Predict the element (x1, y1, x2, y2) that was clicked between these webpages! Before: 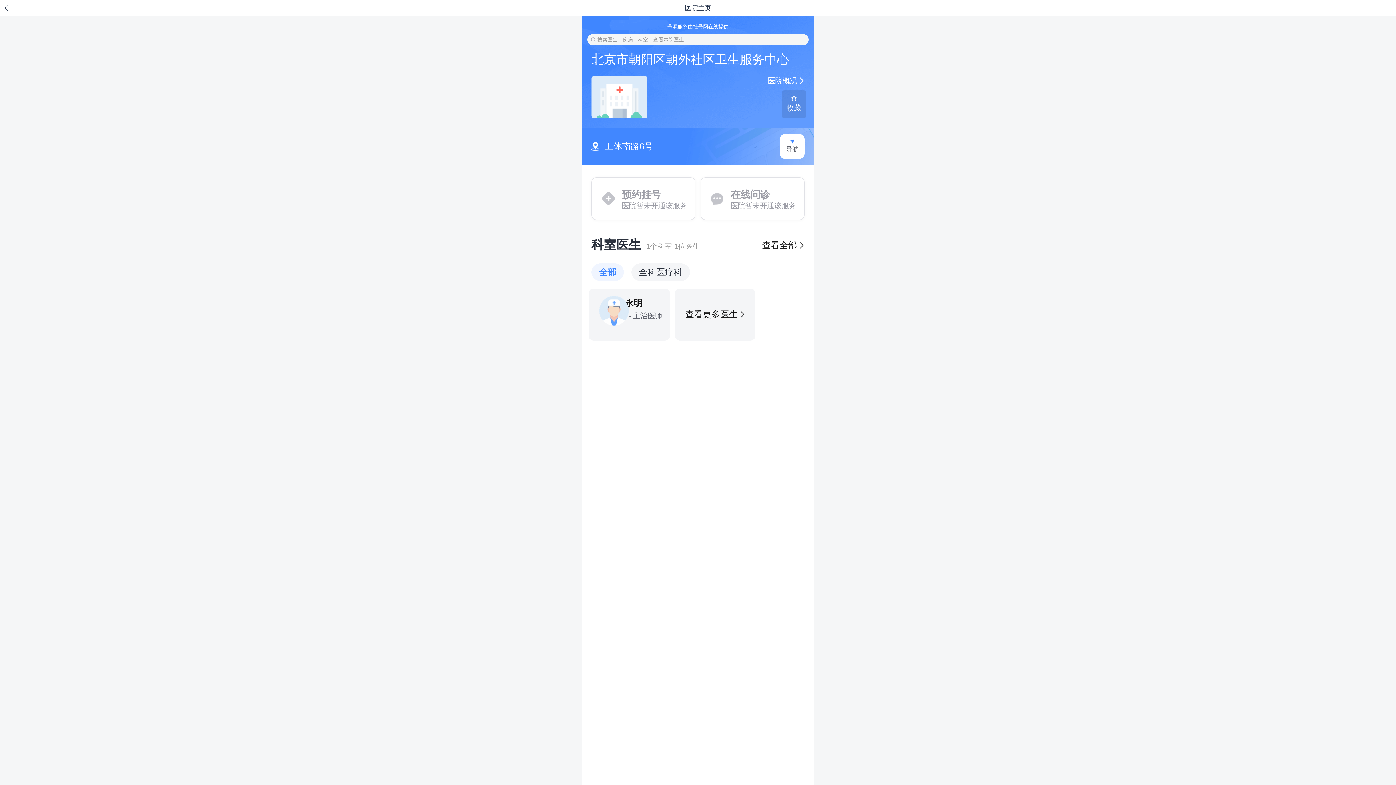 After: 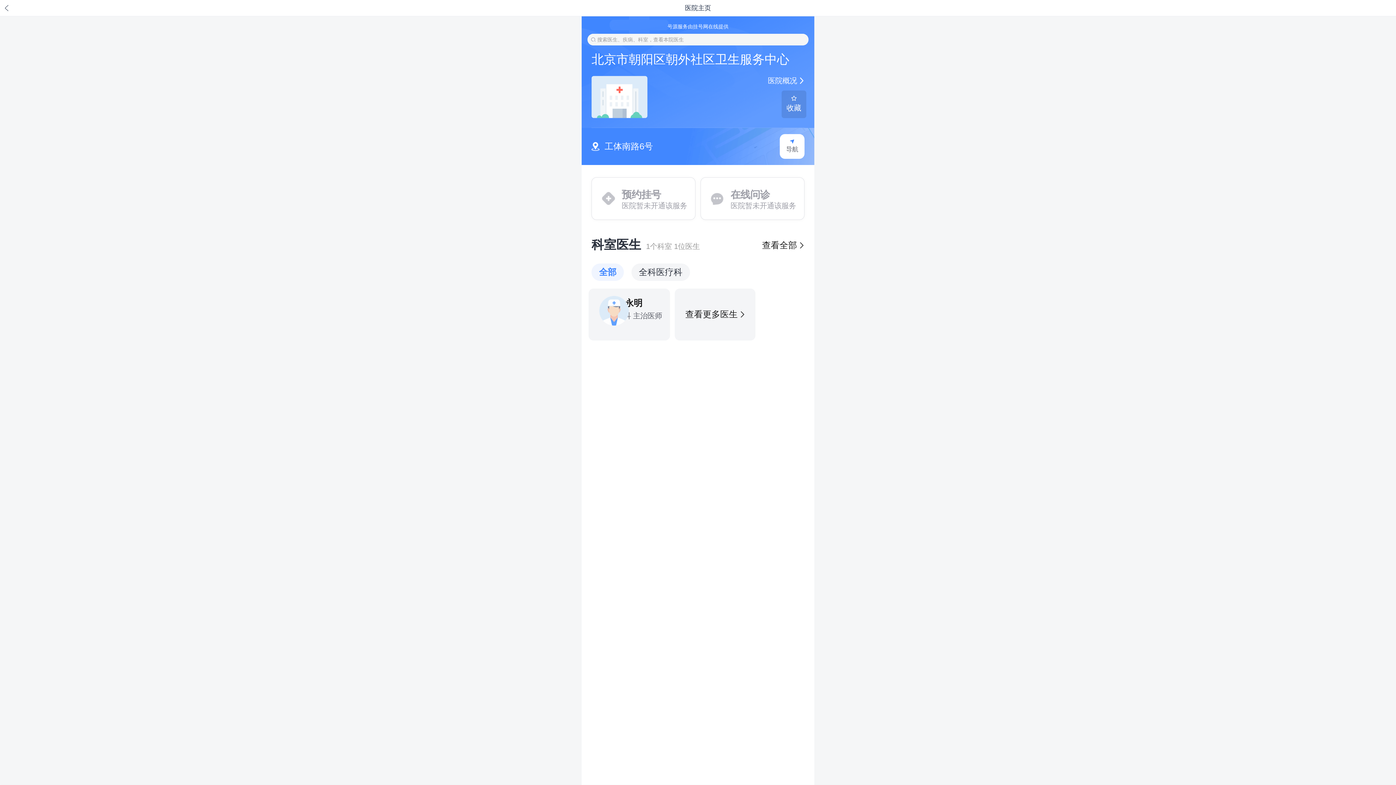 Action: bbox: (621, 187, 695, 209) label: 预约挂号

医院暂未开通该服务